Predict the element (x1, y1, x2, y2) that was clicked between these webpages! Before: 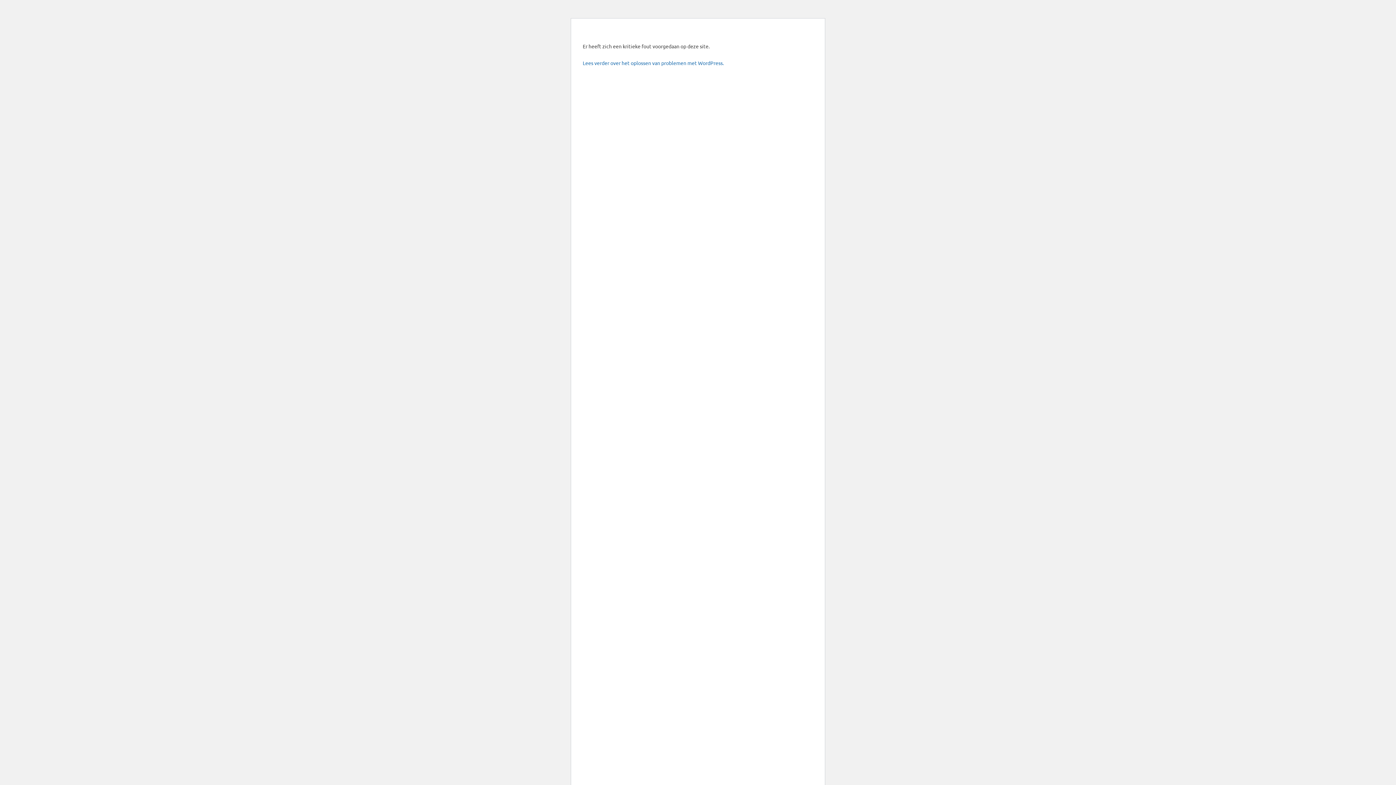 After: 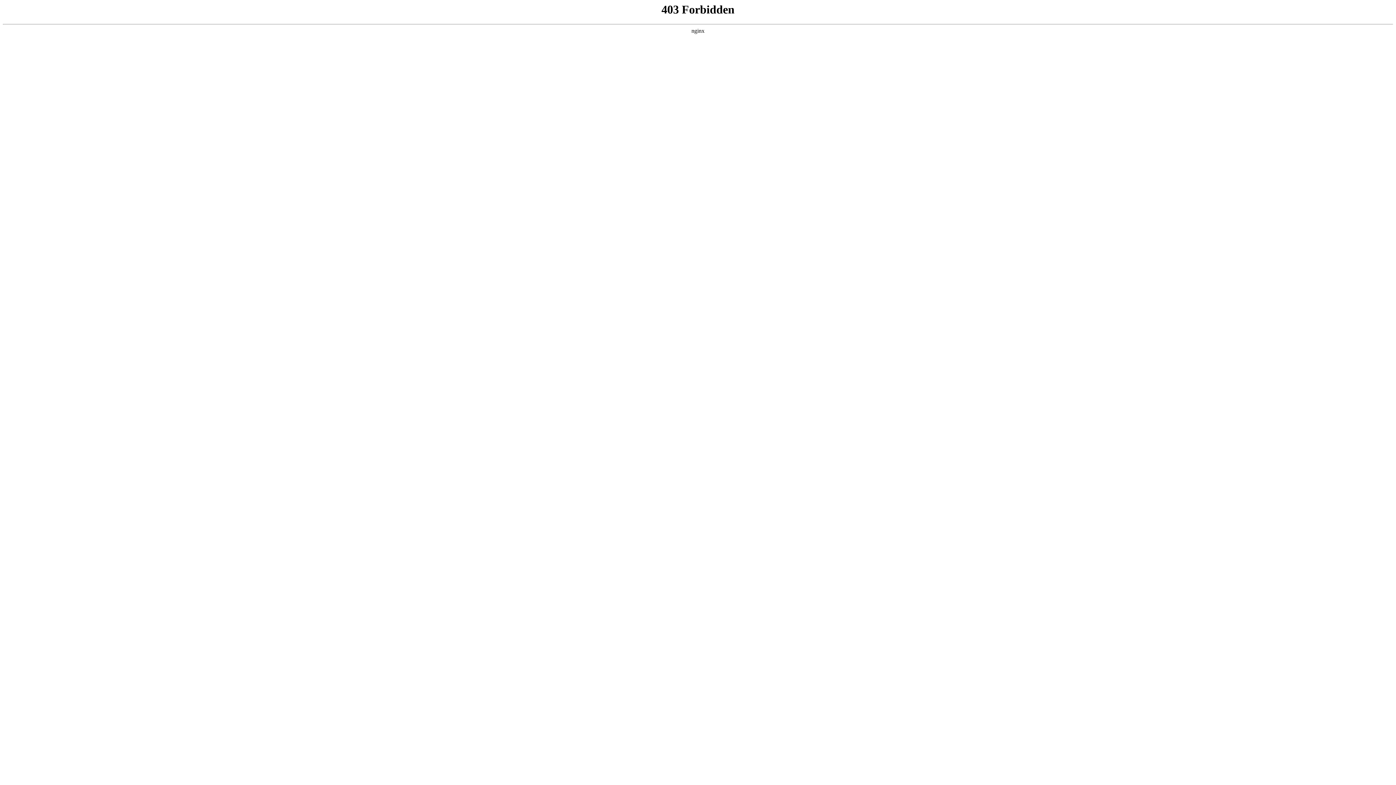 Action: label: Lees verder over het oplossen van problemen met WordPress. bbox: (582, 59, 724, 66)